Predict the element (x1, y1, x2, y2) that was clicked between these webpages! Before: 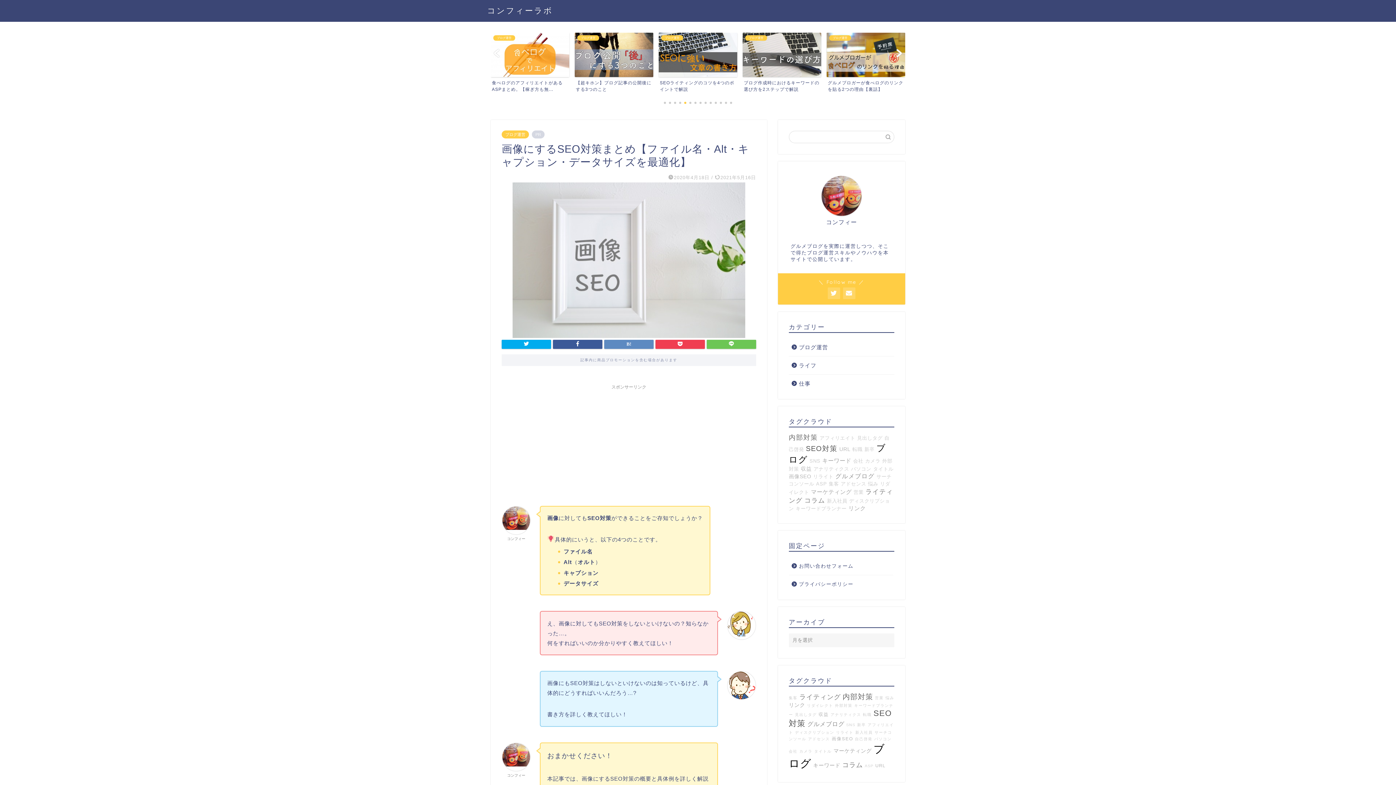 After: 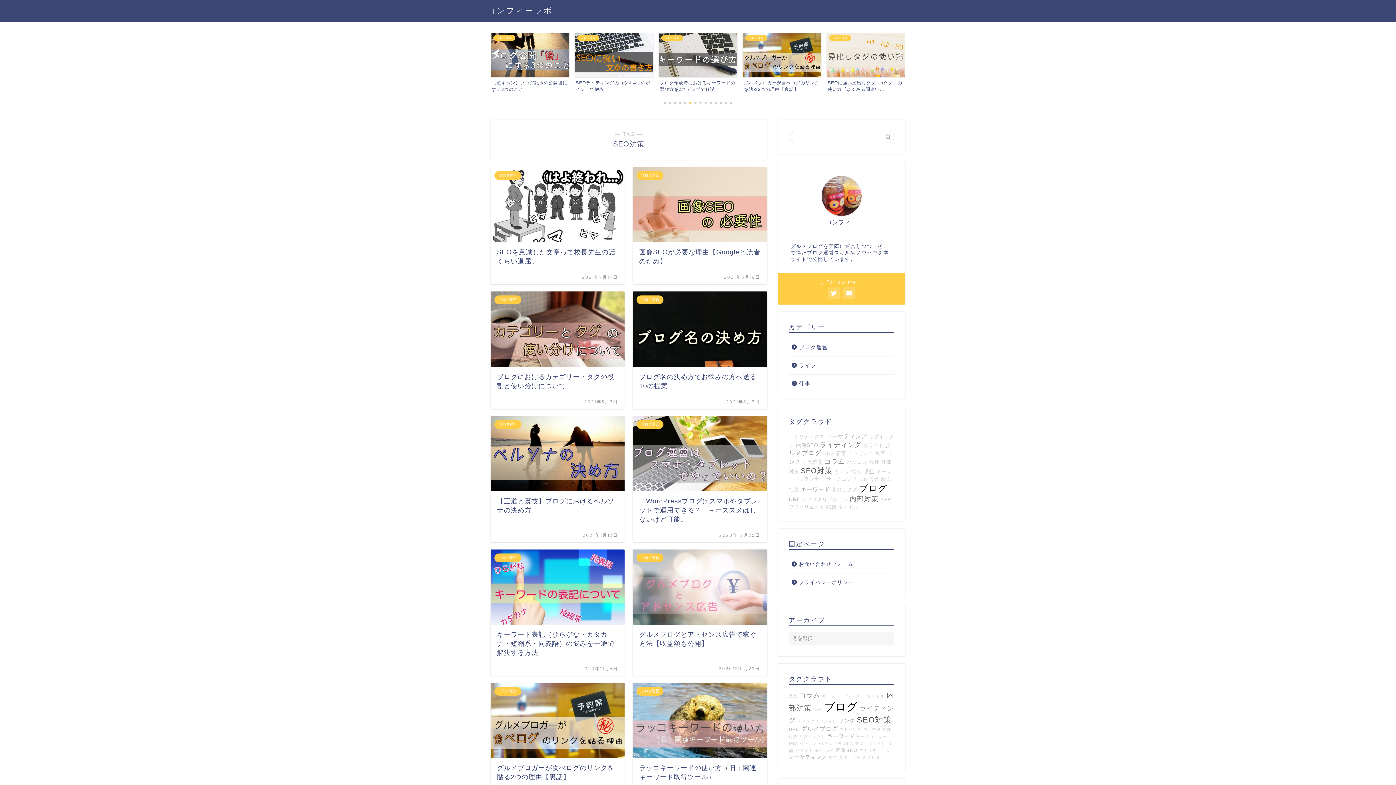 Action: label: SEO対策 bbox: (806, 444, 837, 452)